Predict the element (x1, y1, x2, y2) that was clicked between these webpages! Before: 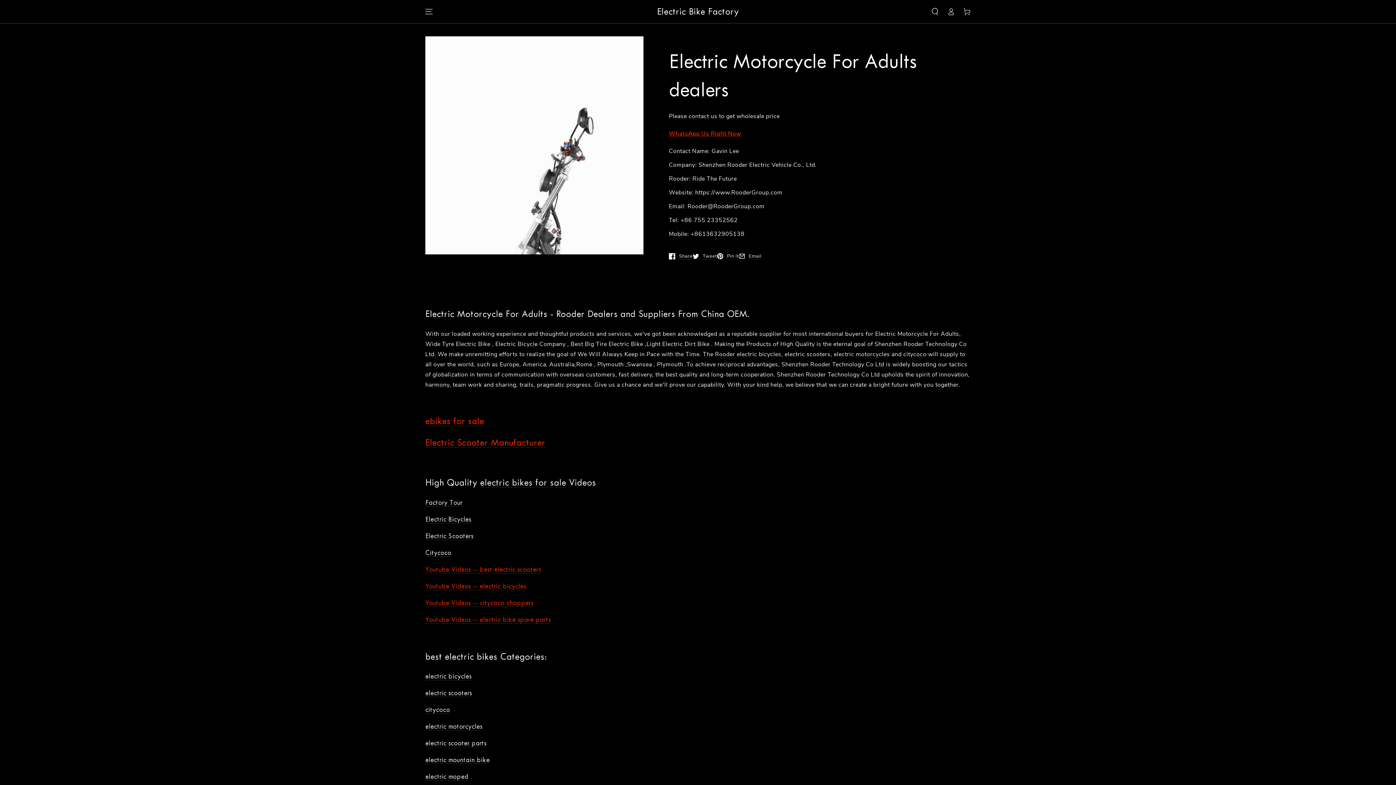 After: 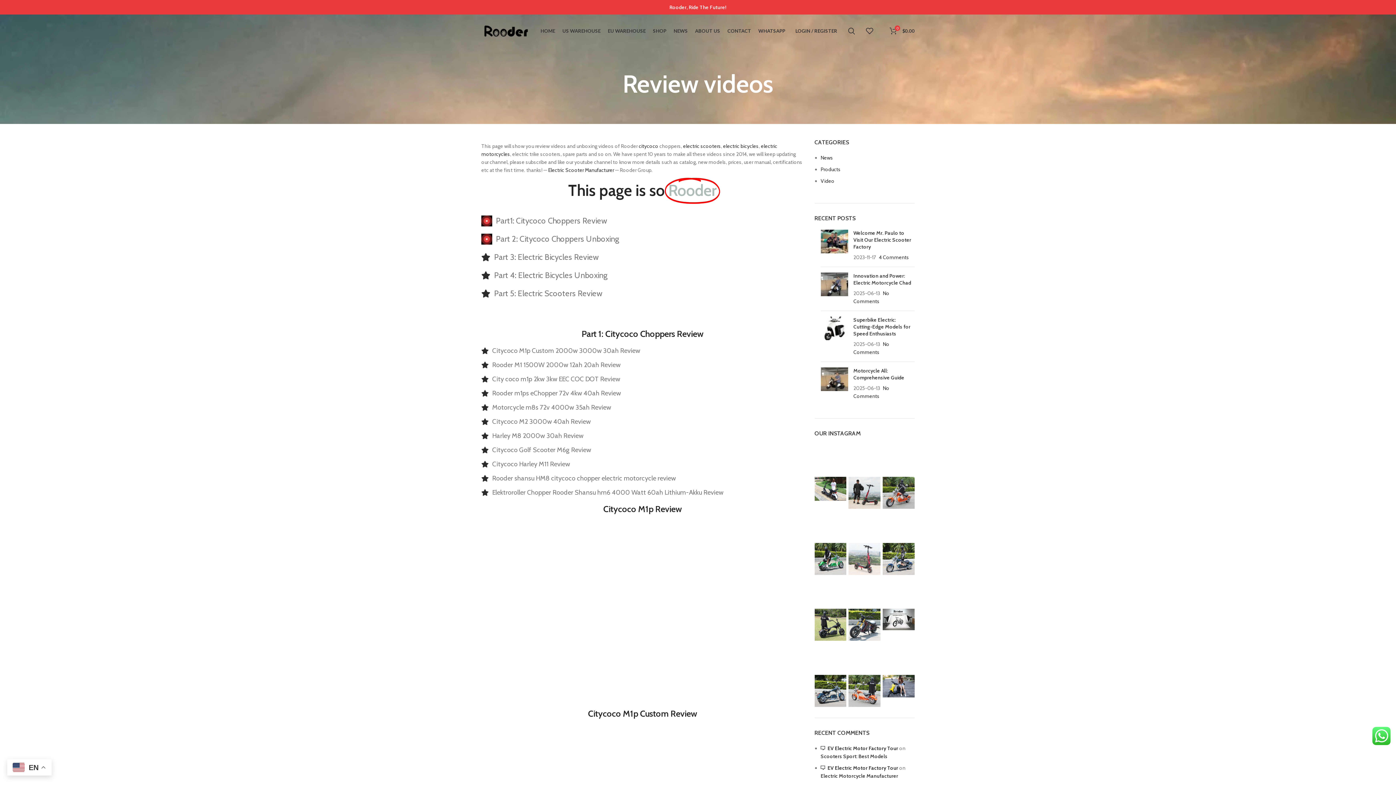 Action: label: Citycoco bbox: (425, 548, 451, 556)